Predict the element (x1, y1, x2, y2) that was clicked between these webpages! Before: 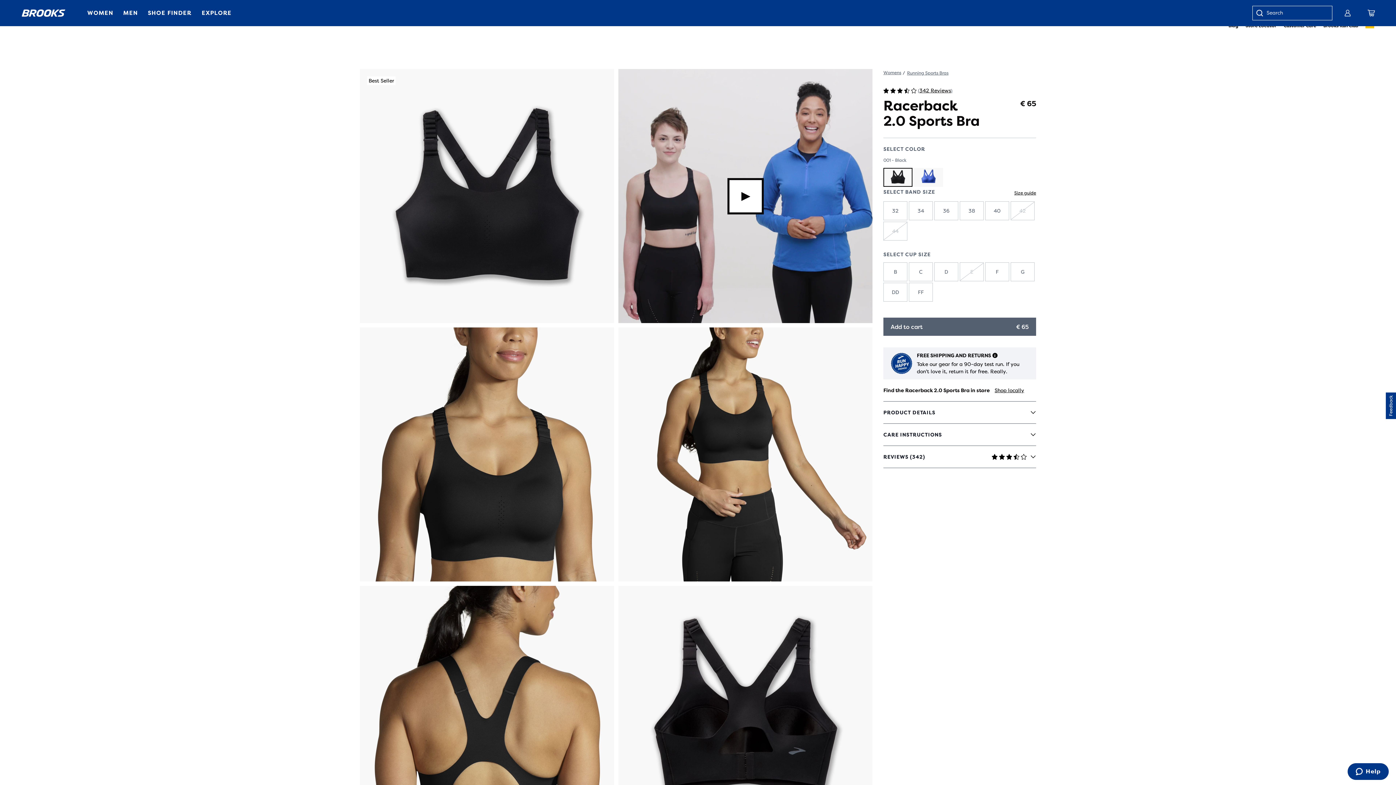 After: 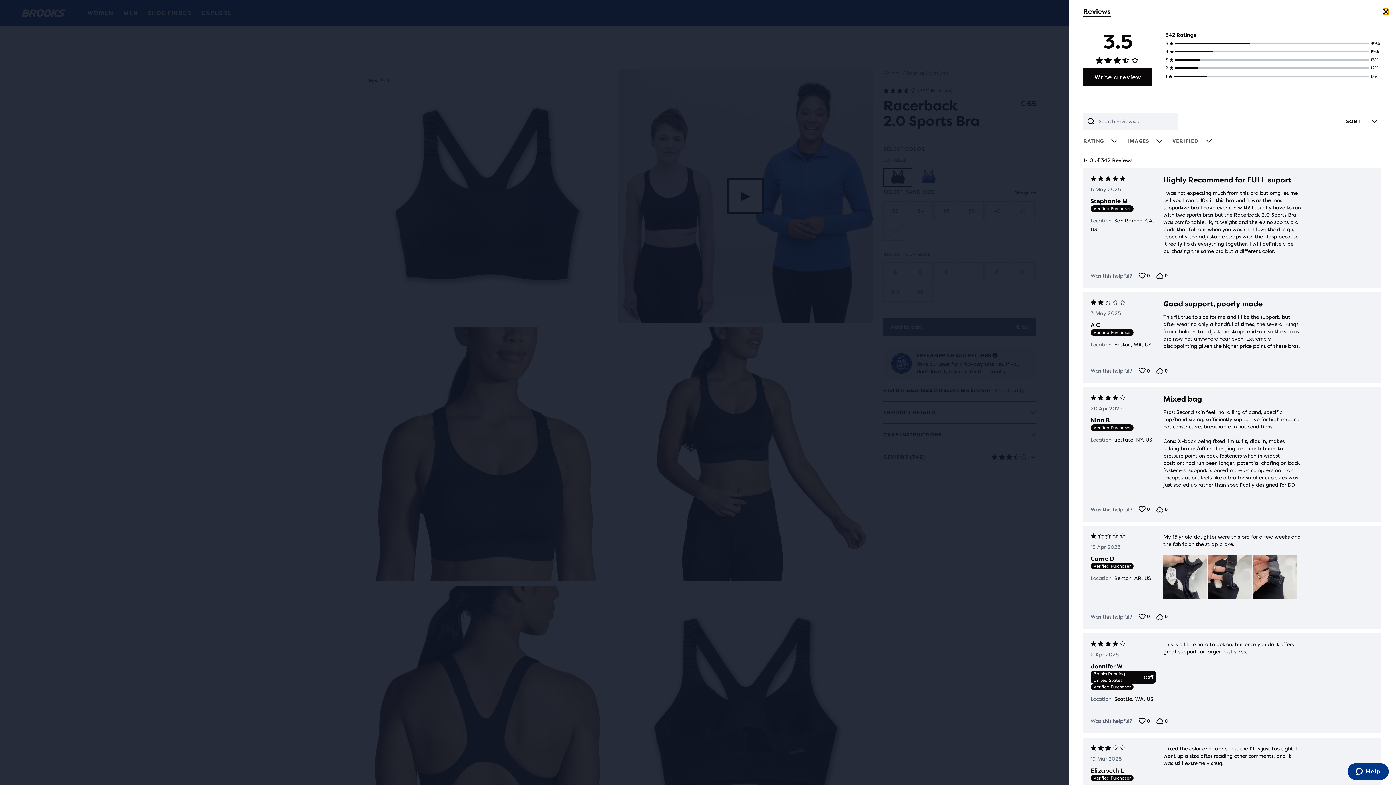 Action: label: 3.5 out of 5 stars with 342 reviews bbox: (883, 86, 981, 94)